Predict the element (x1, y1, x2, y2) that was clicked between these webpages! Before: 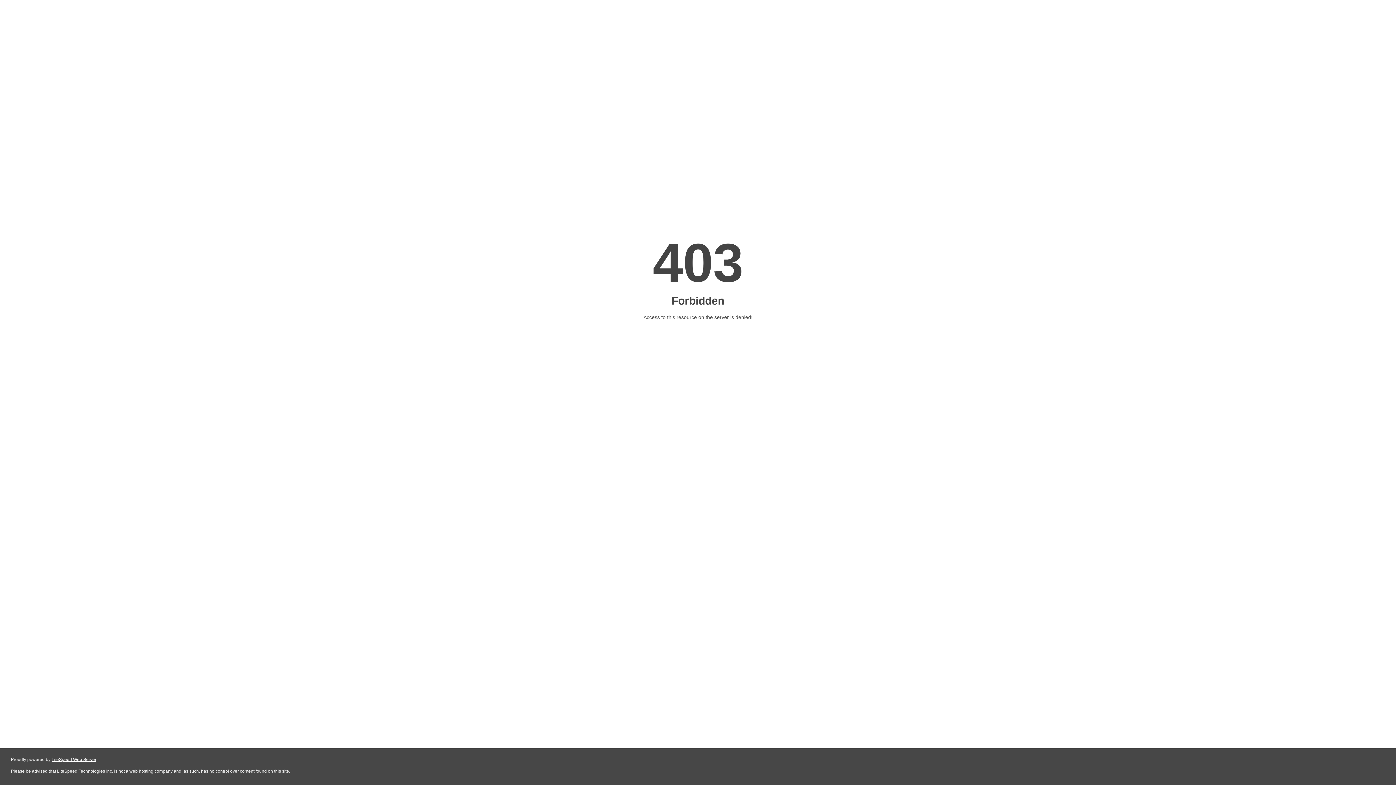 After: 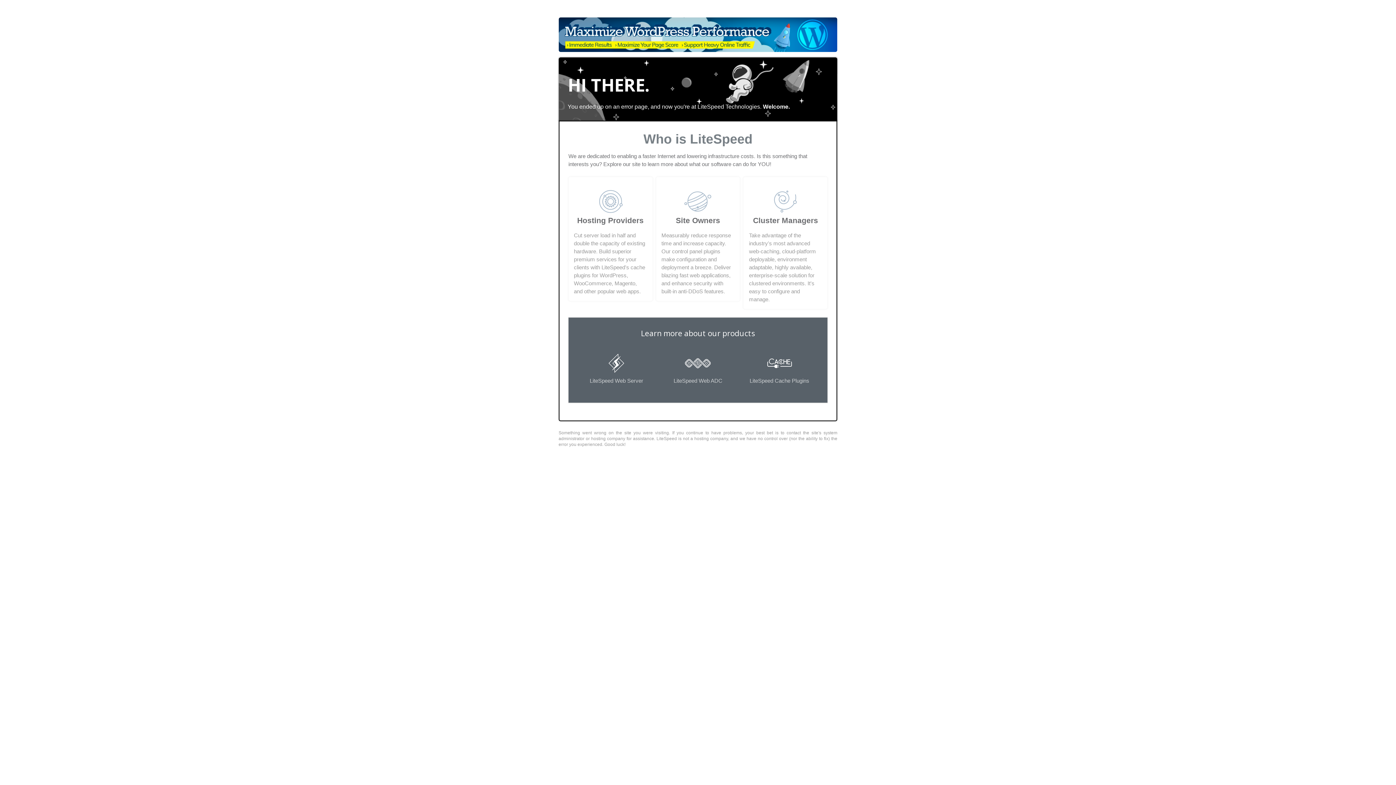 Action: bbox: (51, 757, 96, 762) label: LiteSpeed Web Server